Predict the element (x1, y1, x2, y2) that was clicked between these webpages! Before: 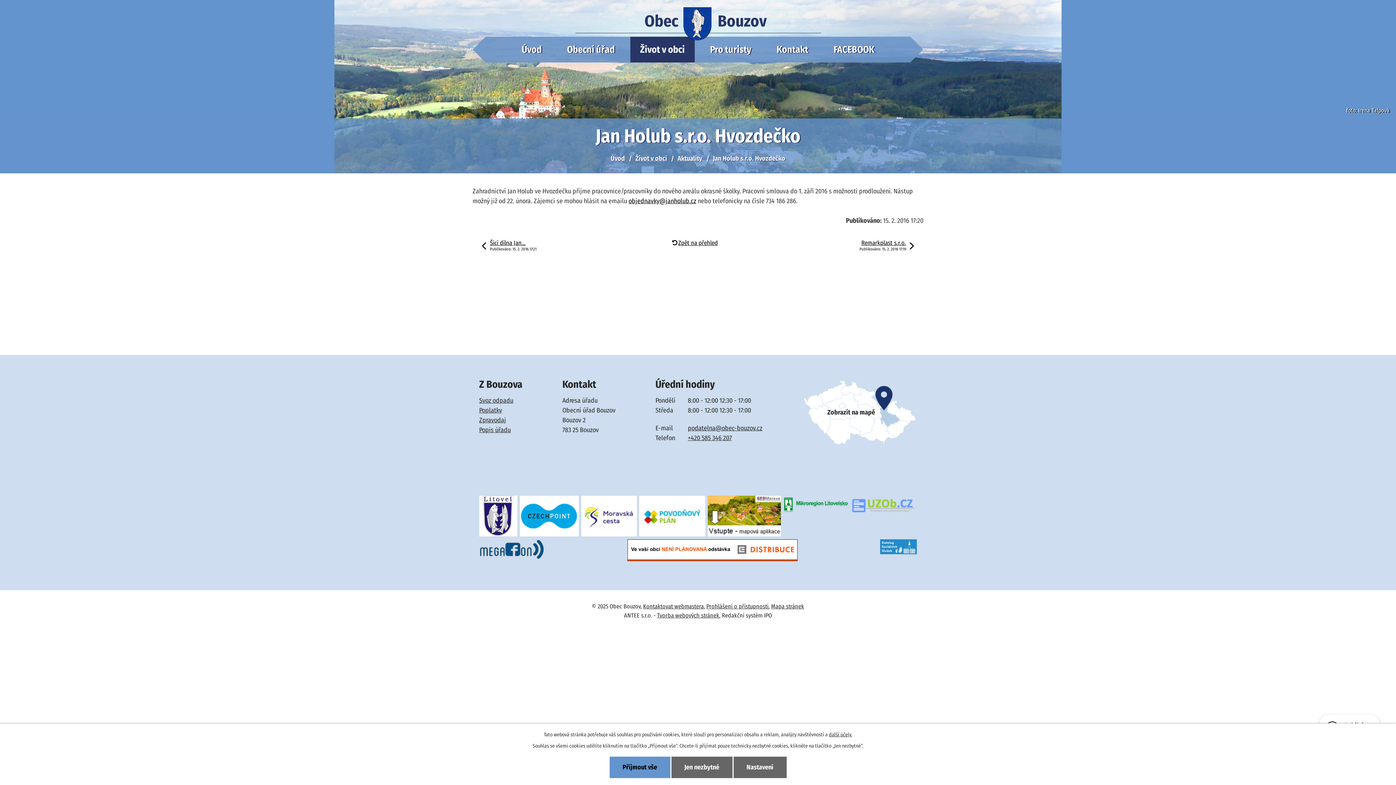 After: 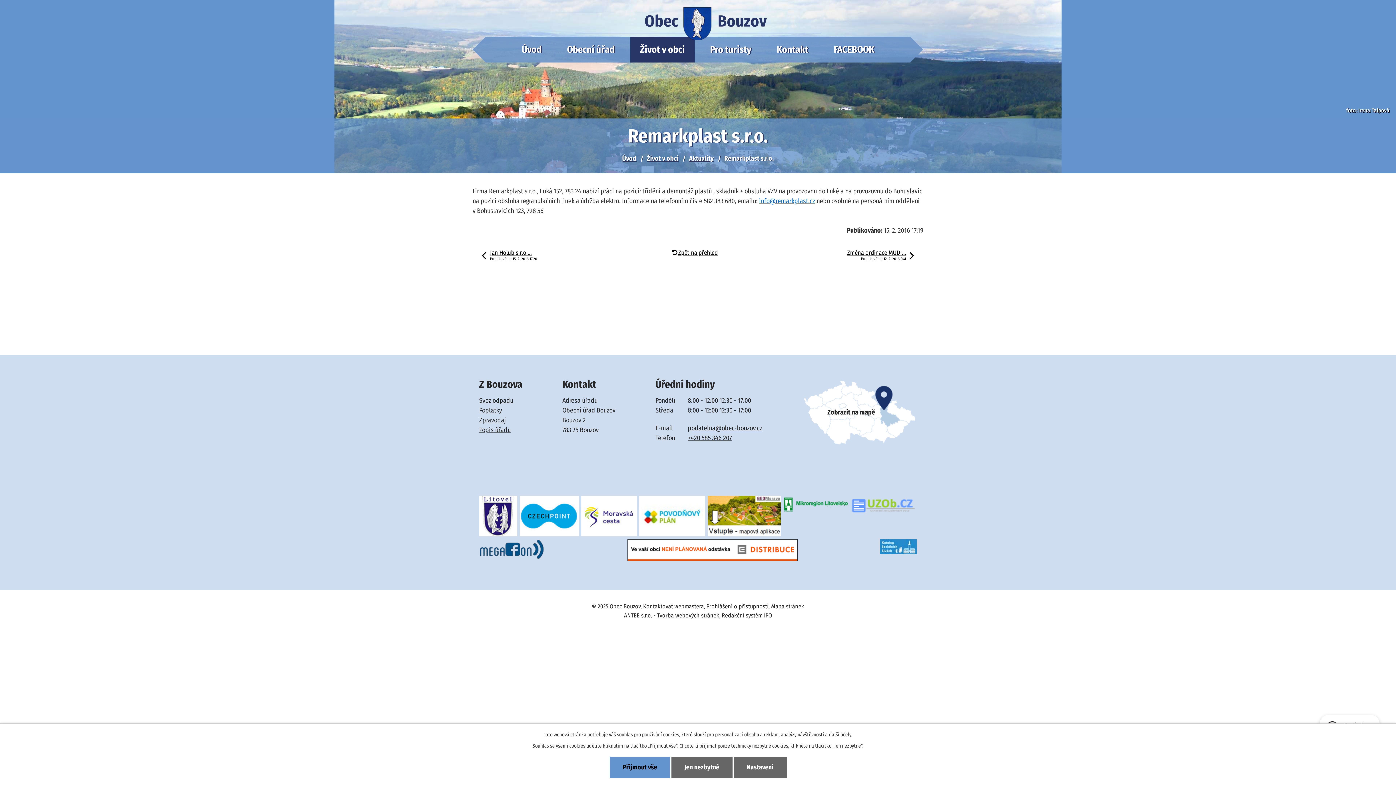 Action: label: Remarkplast s.r.o.
Publikováno: 15. 2. 2016 17:19 bbox: (859, 239, 914, 252)